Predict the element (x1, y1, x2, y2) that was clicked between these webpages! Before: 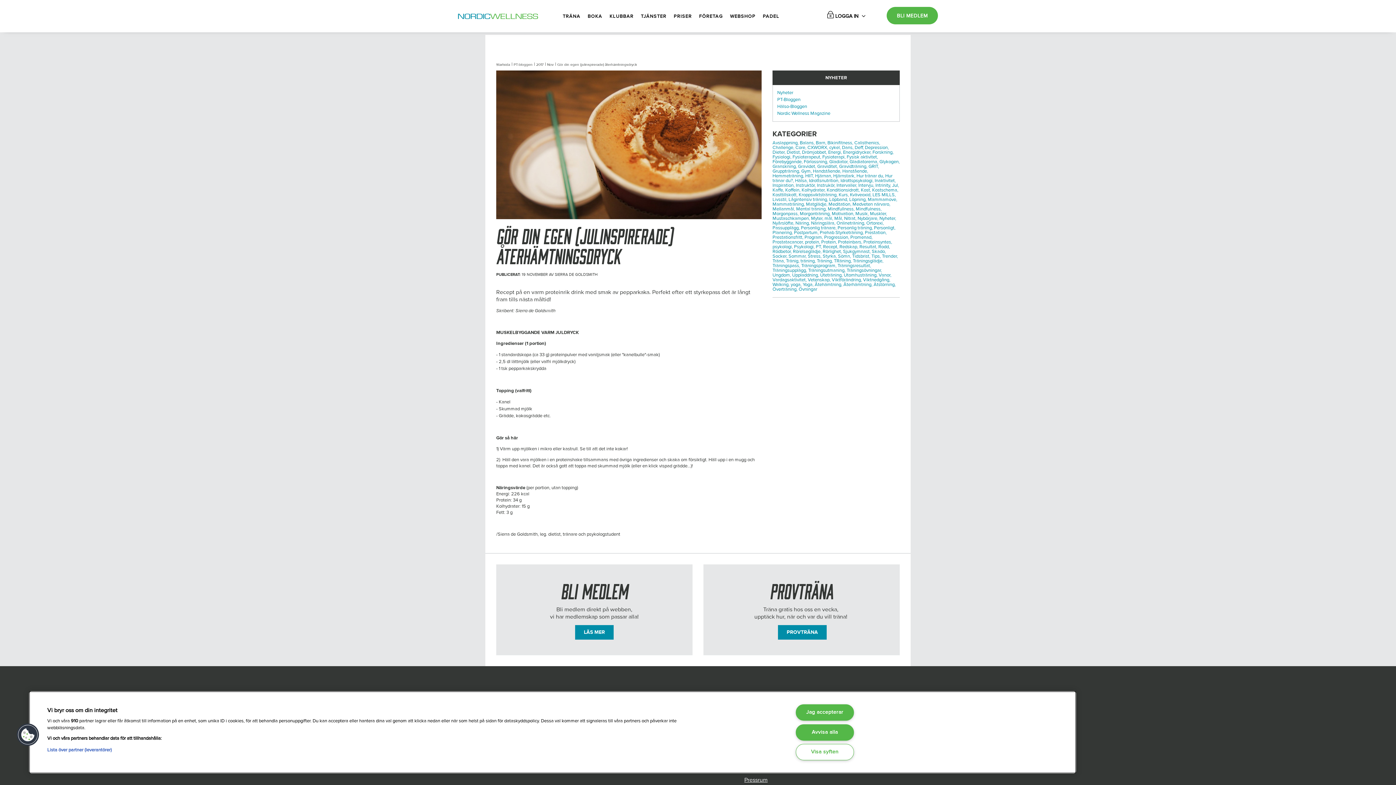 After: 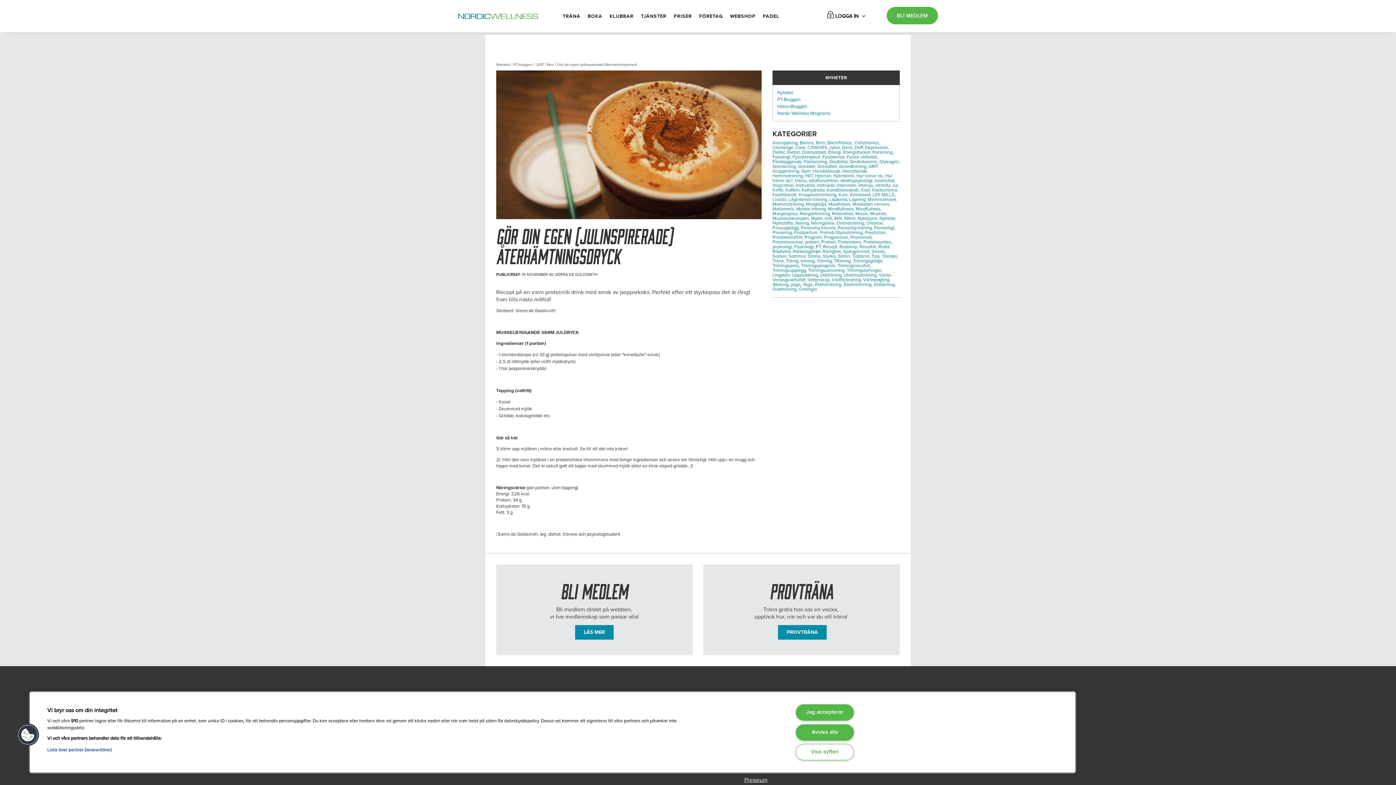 Action: label: Bikinifitness, bbox: (827, 140, 853, 145)